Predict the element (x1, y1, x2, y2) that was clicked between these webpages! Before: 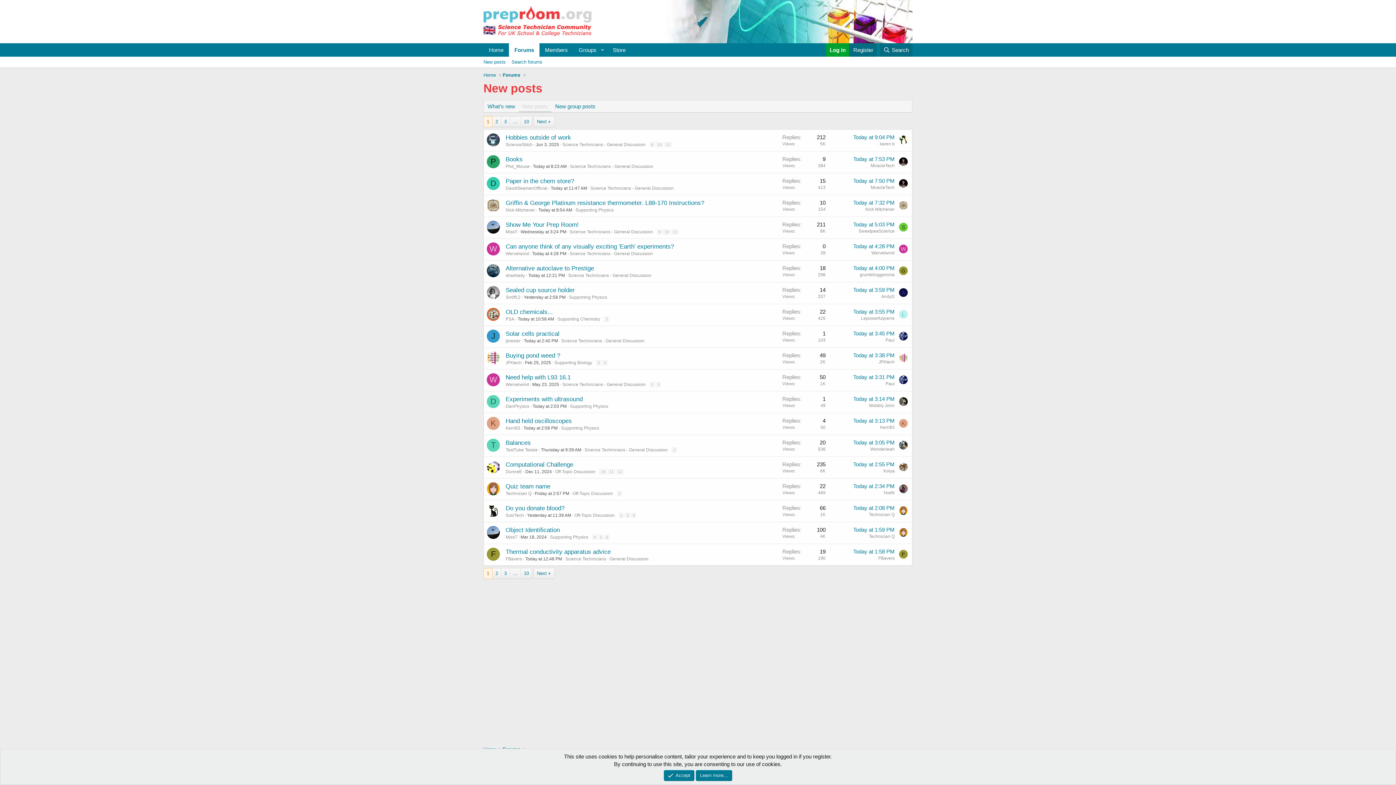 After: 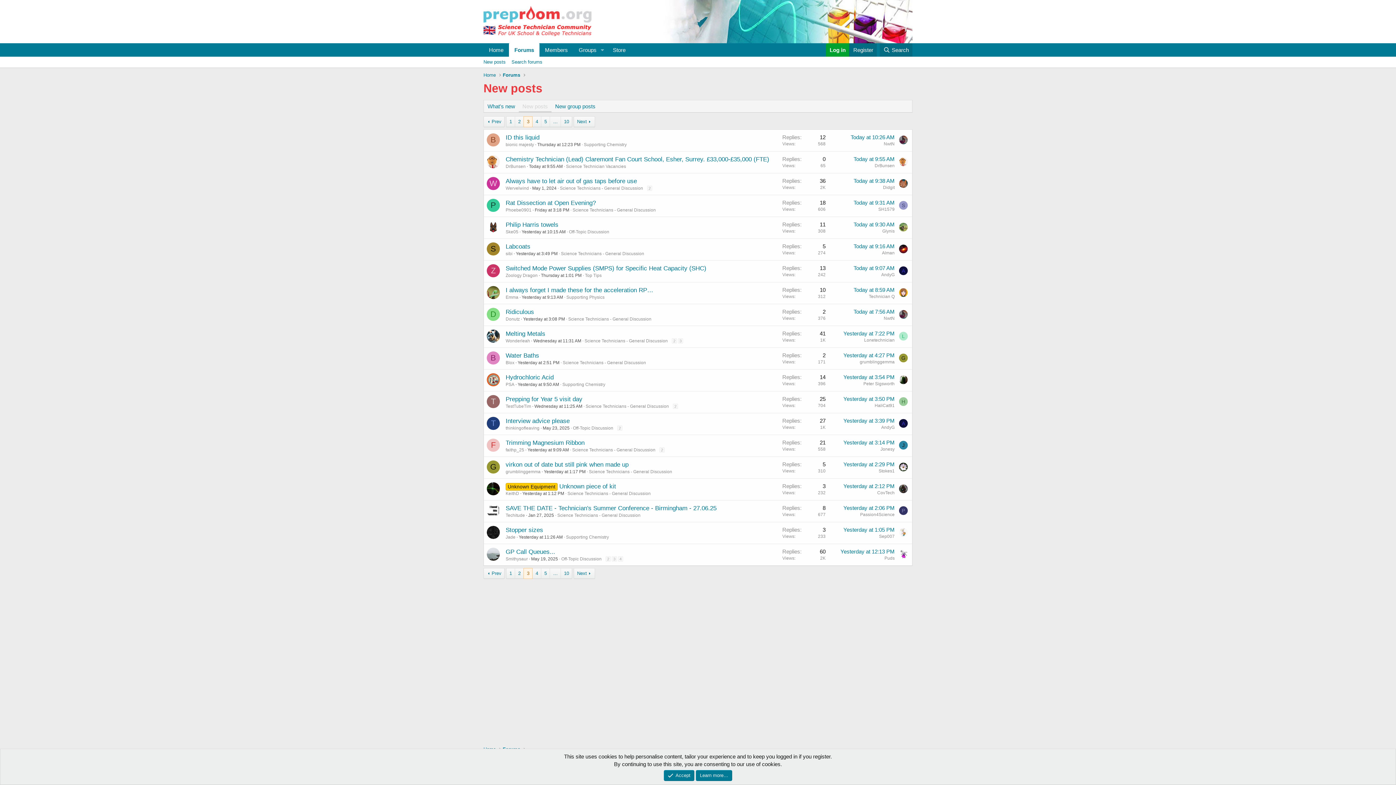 Action: bbox: (501, 568, 509, 578) label: 3